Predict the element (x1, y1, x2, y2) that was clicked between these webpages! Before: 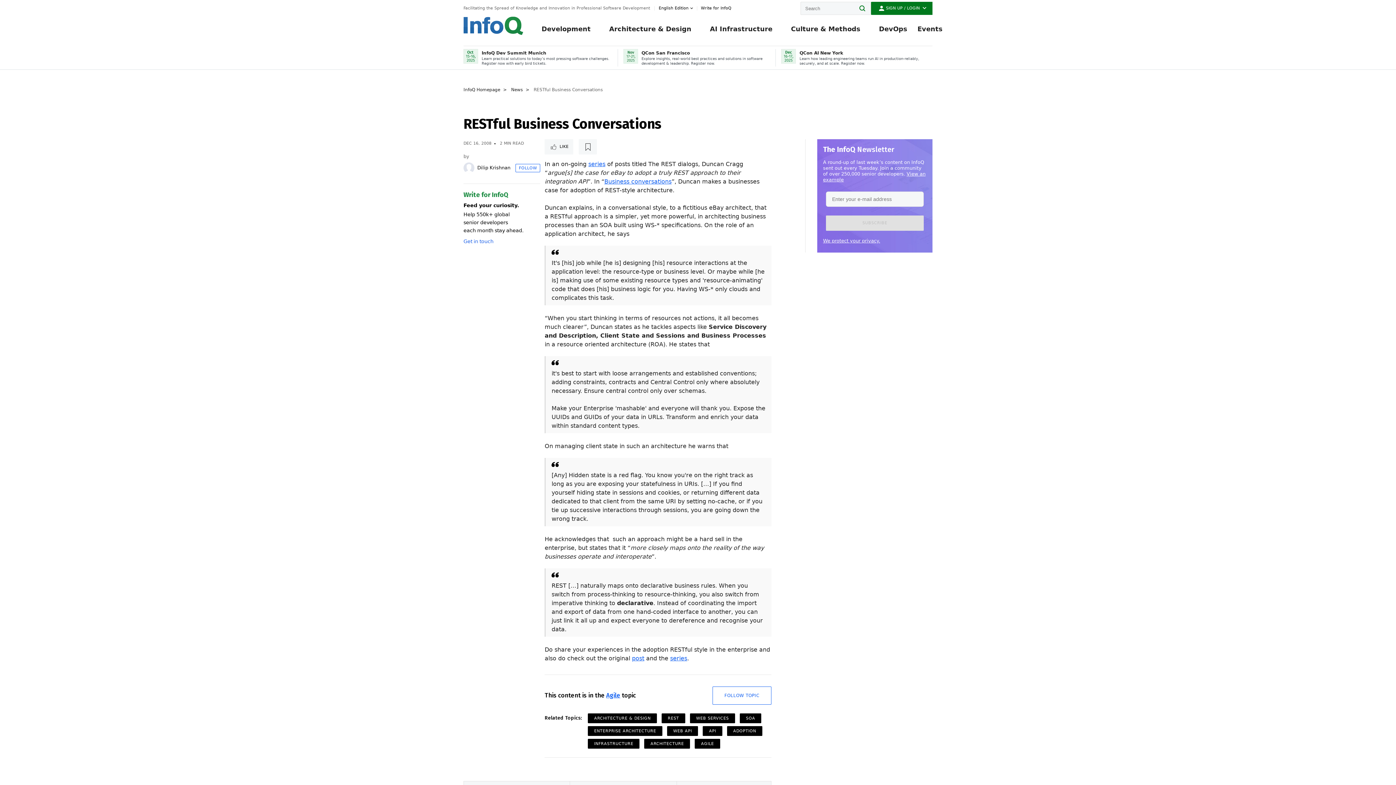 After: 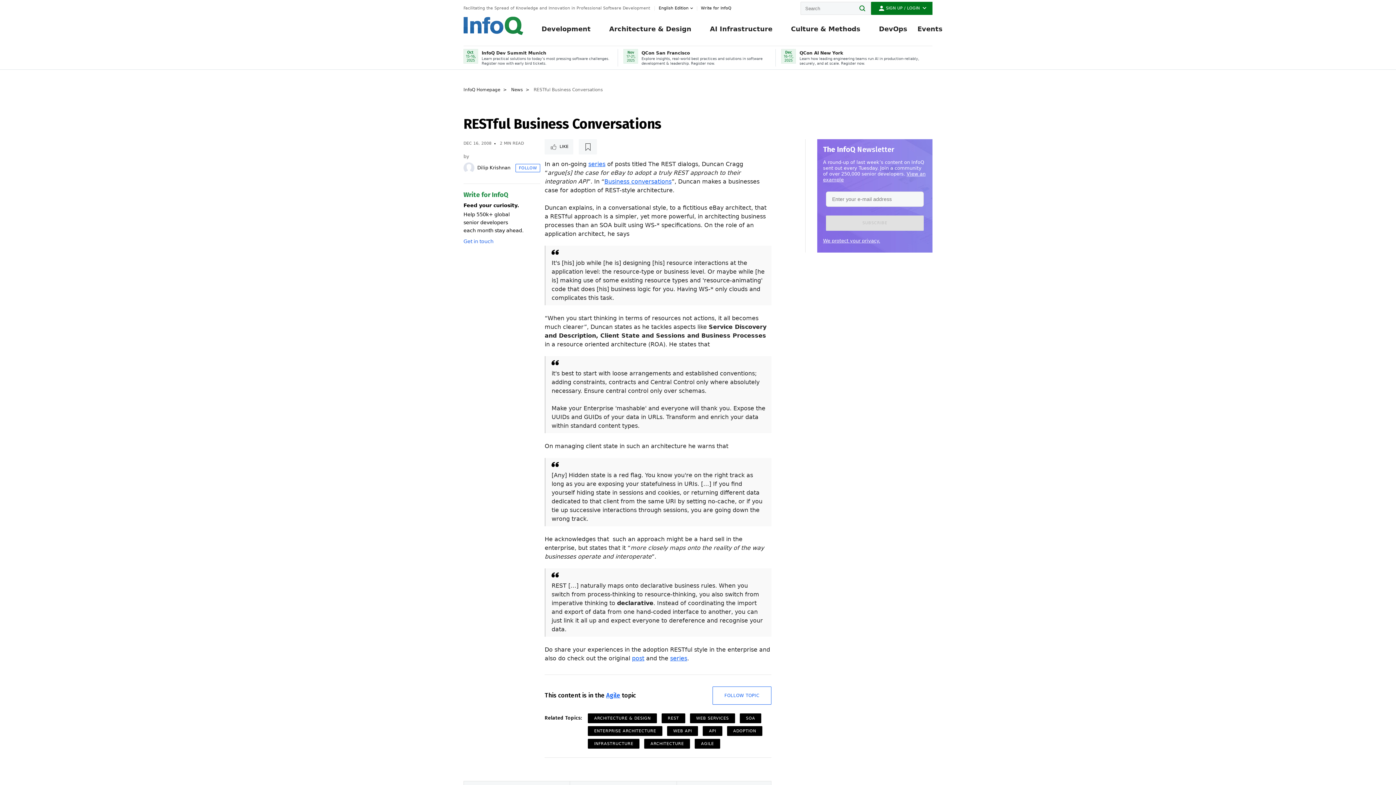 Action: bbox: (463, 236, 540, 246) label: Get in touch